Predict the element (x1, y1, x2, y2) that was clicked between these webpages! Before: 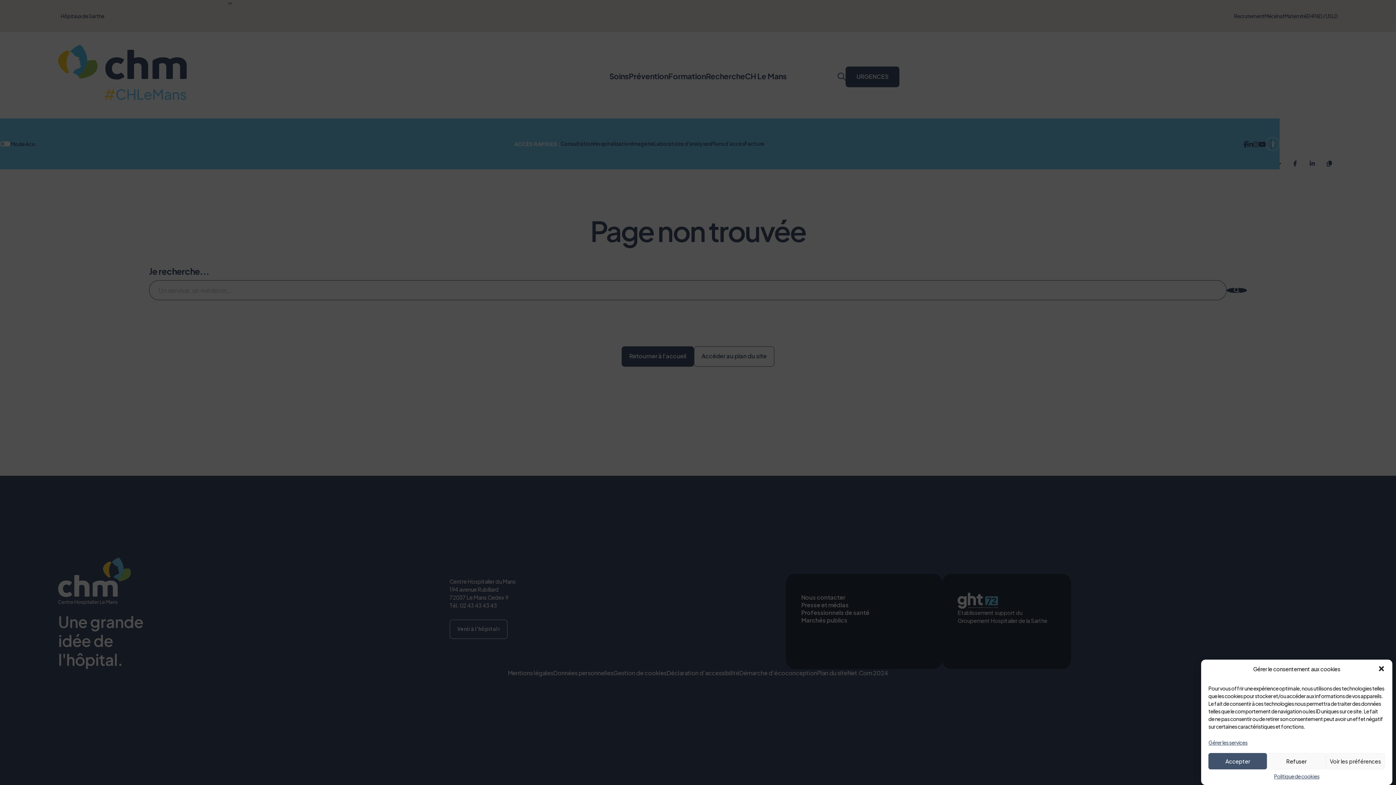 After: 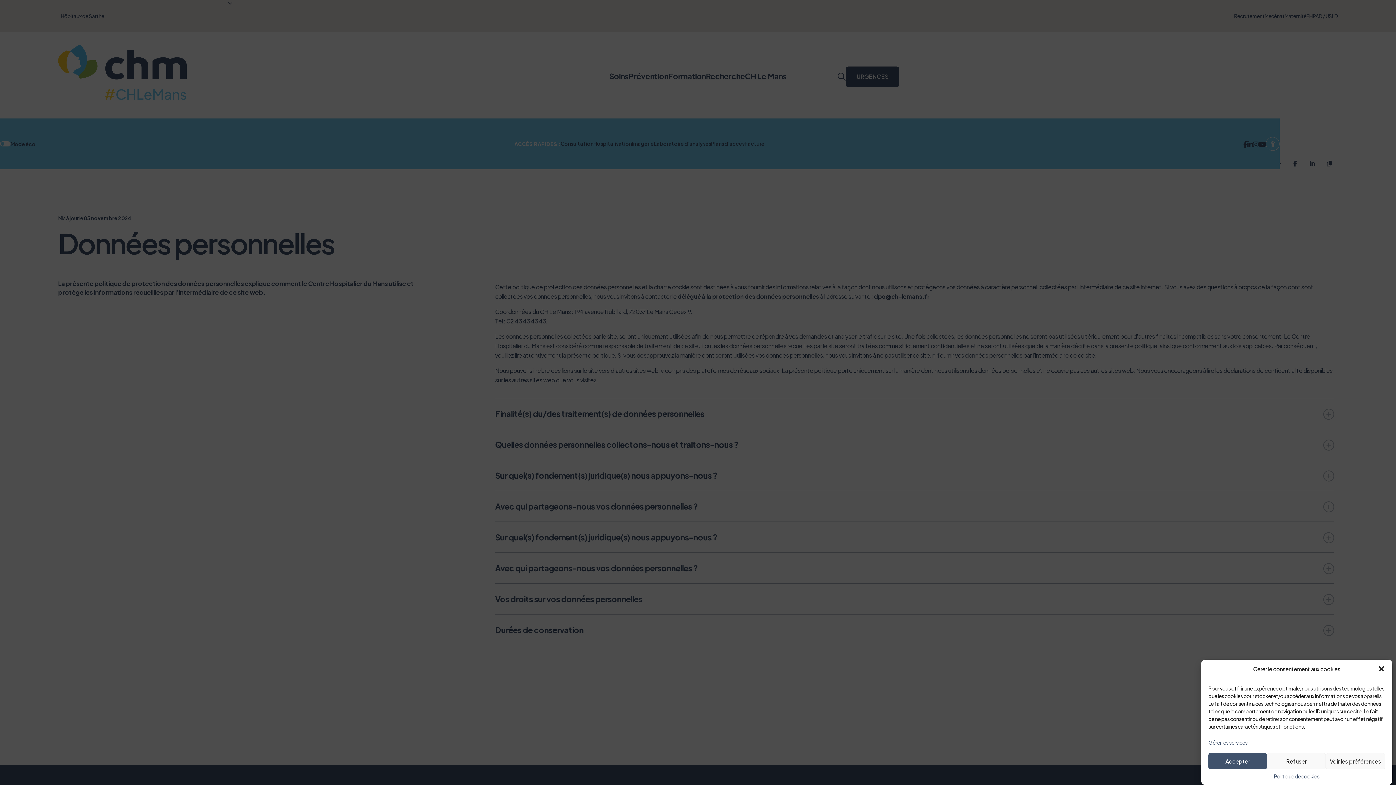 Action: label: Politique de cookies bbox: (1274, 773, 1319, 780)